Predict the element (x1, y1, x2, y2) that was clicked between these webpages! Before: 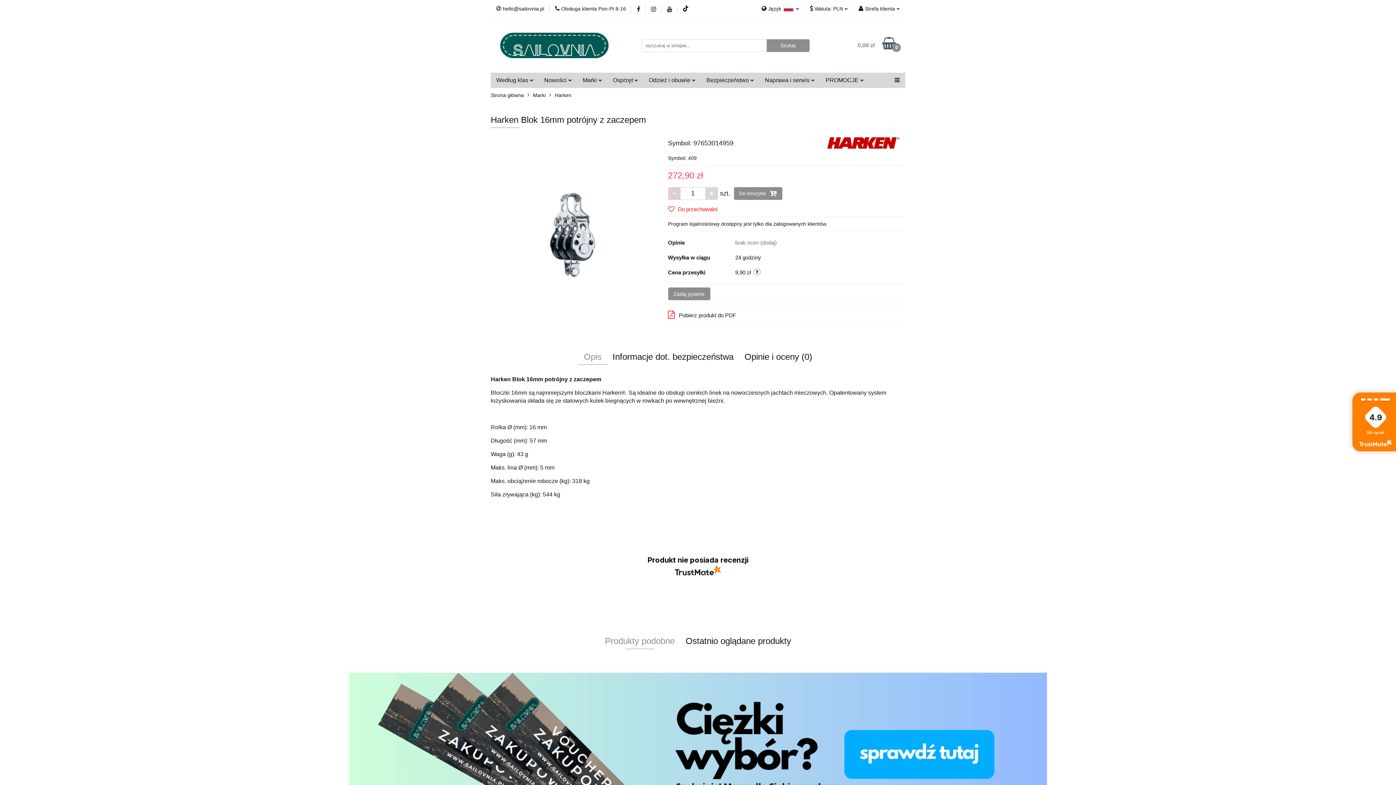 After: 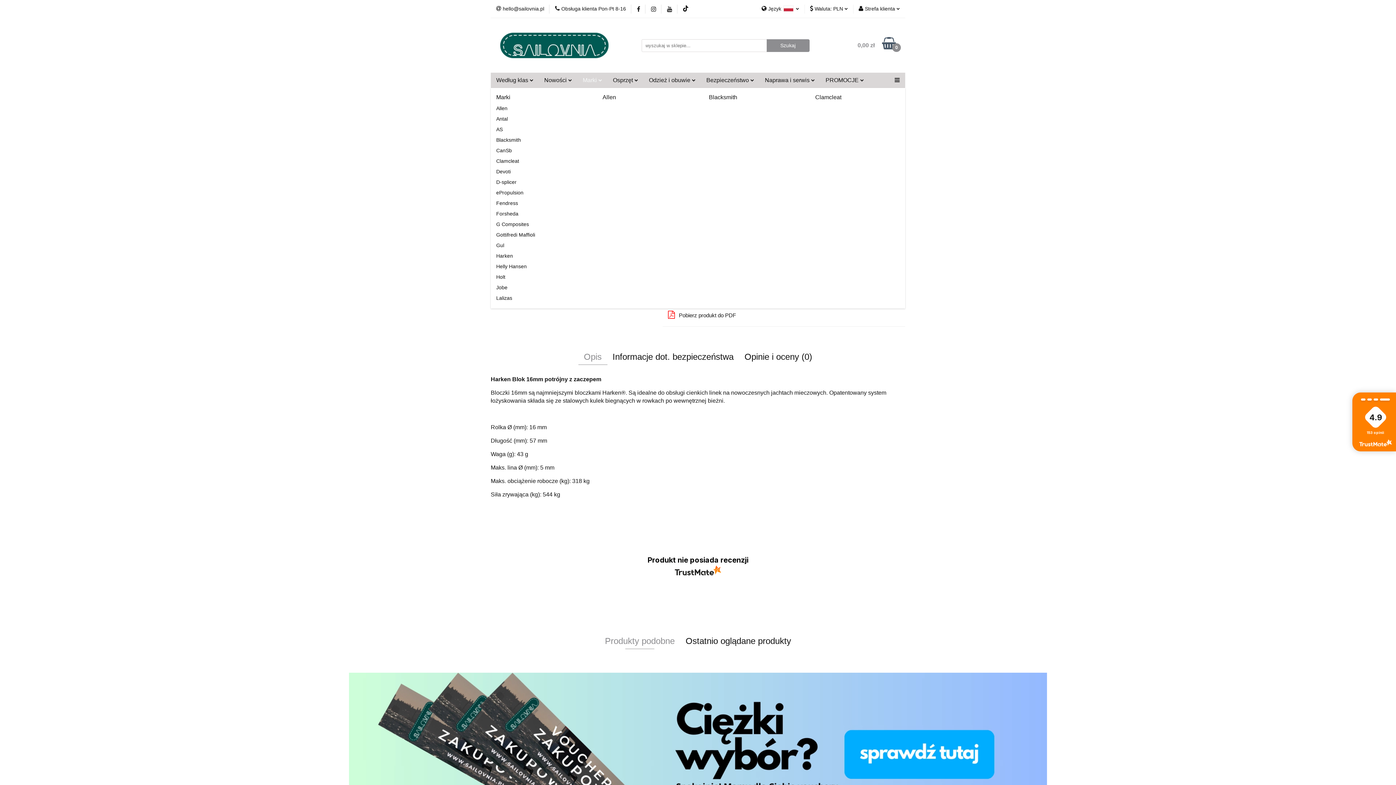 Action: bbox: (577, 72, 607, 88) label: Marki 